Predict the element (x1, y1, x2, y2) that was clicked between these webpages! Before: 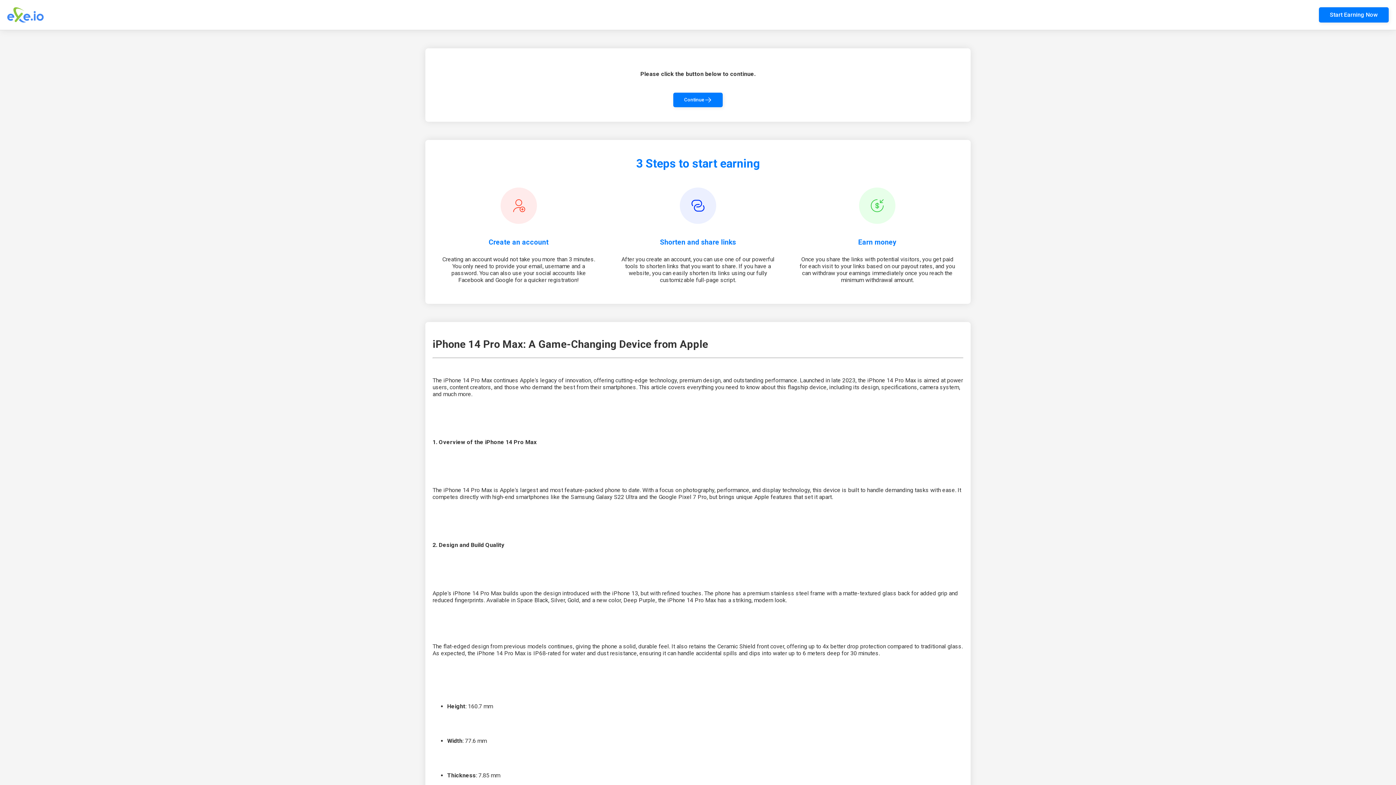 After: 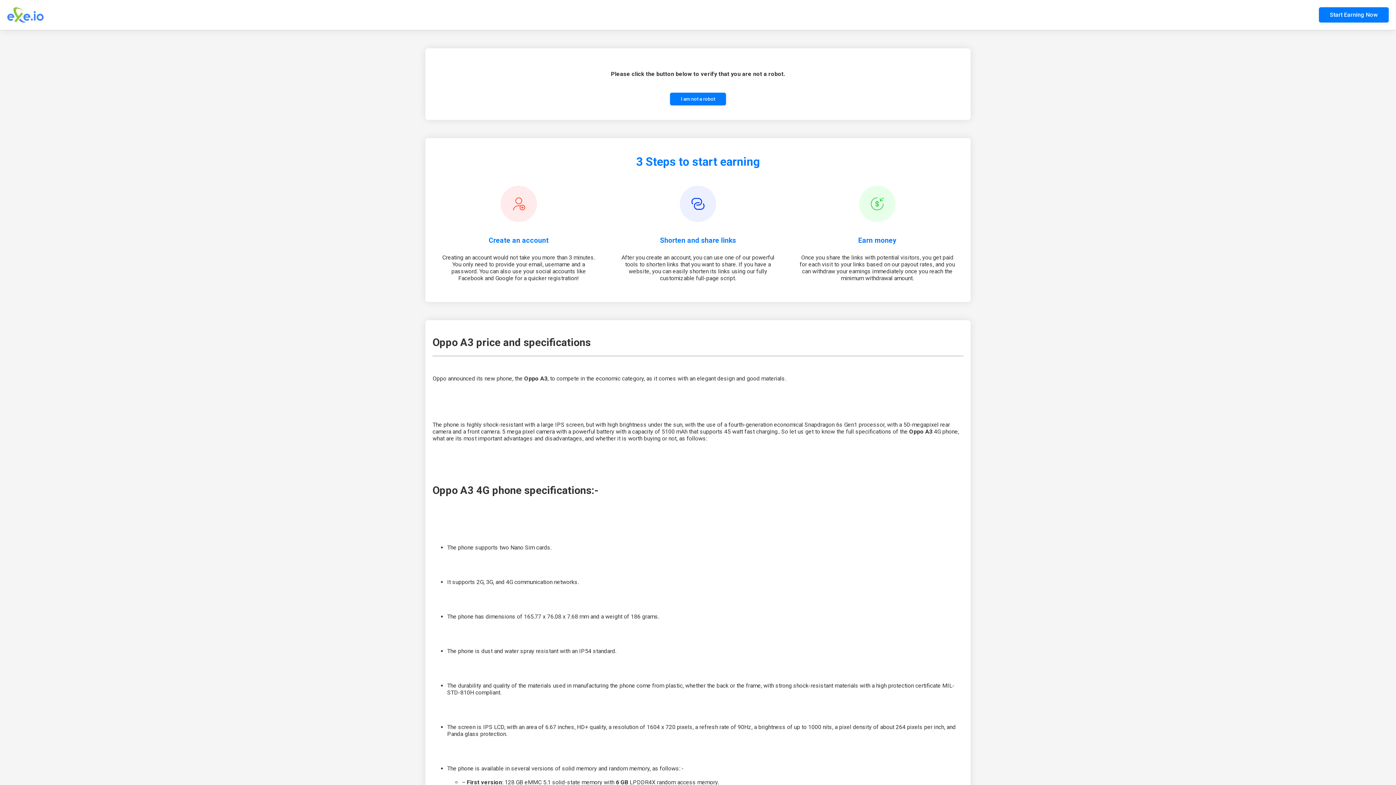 Action: bbox: (673, 92, 722, 107) label: Continue